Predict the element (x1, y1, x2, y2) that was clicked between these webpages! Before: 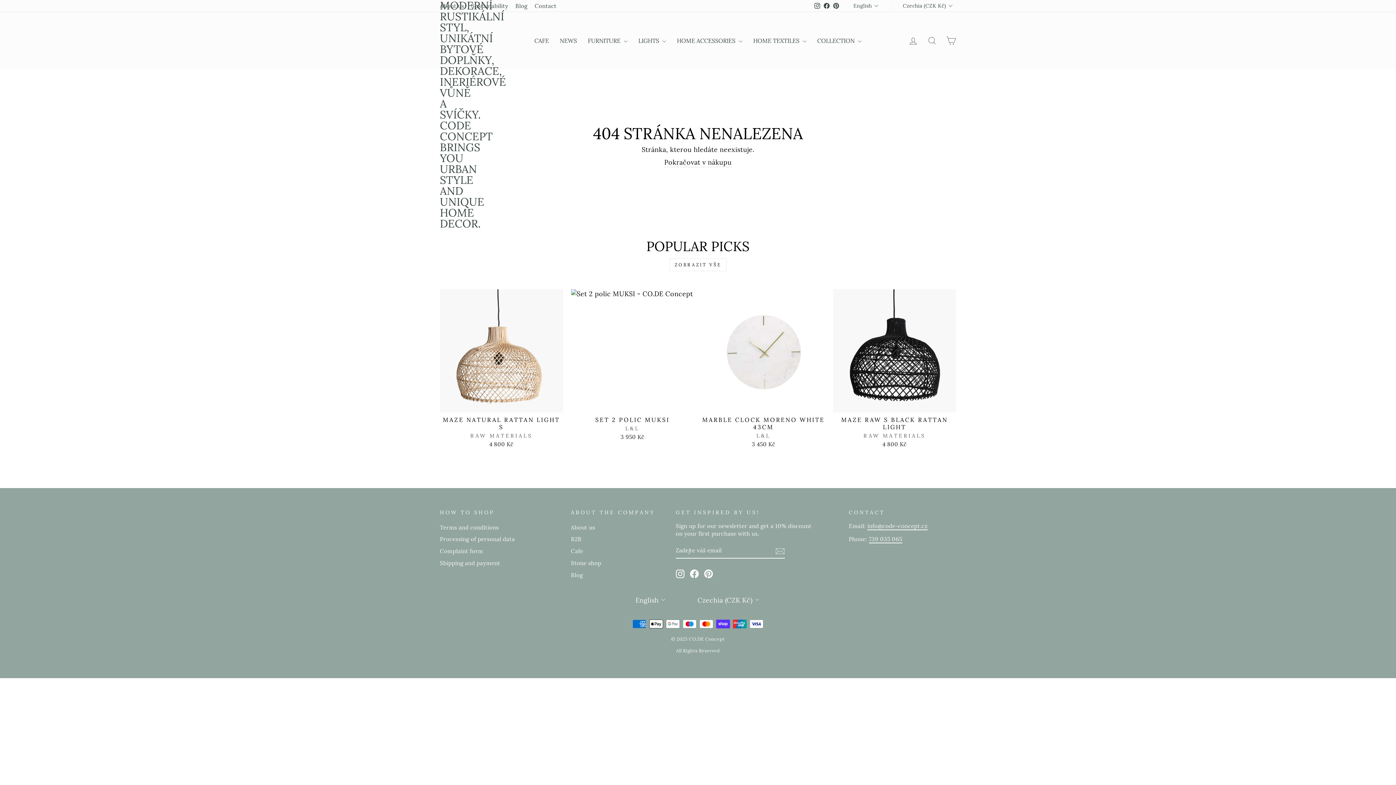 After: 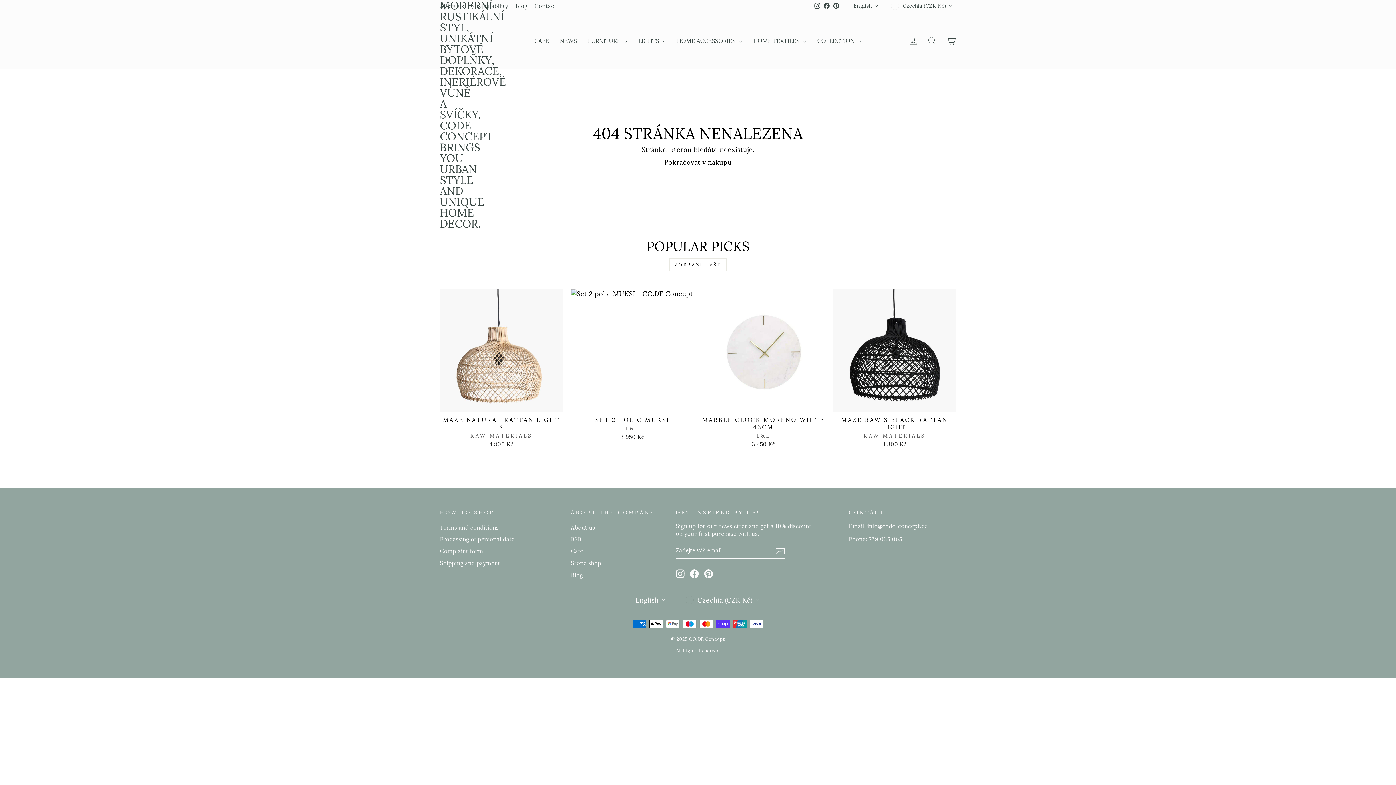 Action: label: info@code-concept.cz bbox: (867, 522, 927, 530)